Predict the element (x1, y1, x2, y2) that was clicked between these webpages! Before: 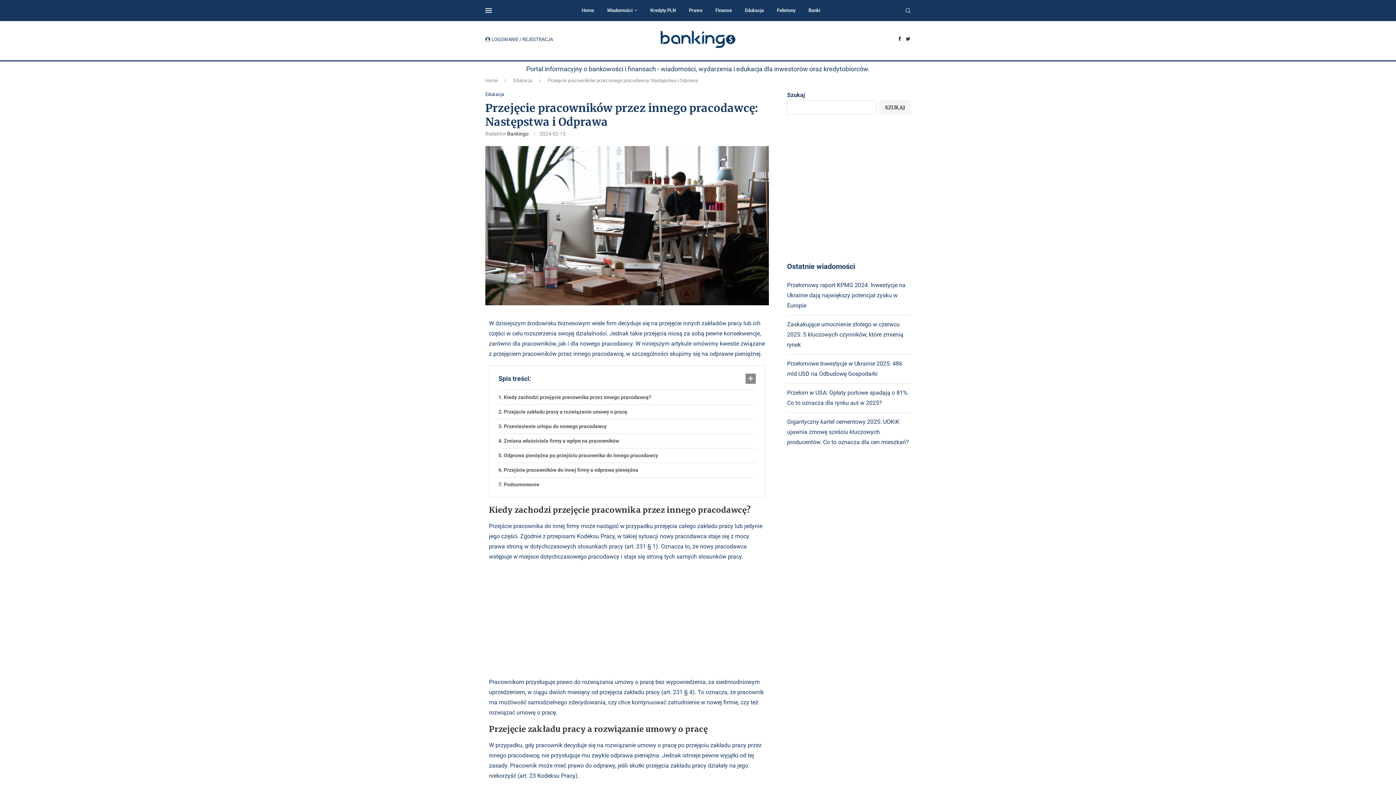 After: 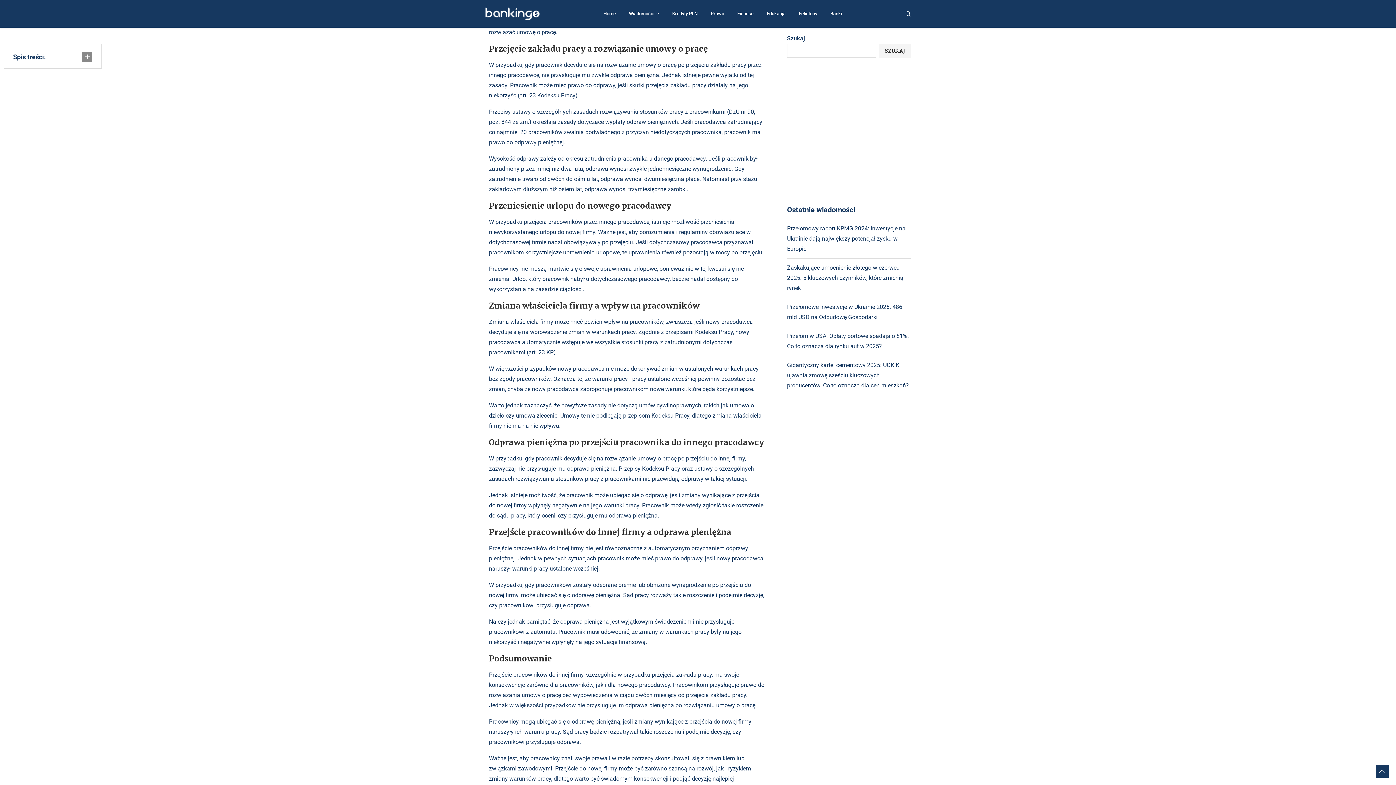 Action: bbox: (498, 405, 755, 419) label: Przejęcie zakładu pracy a rozwiązanie umowy o pracę